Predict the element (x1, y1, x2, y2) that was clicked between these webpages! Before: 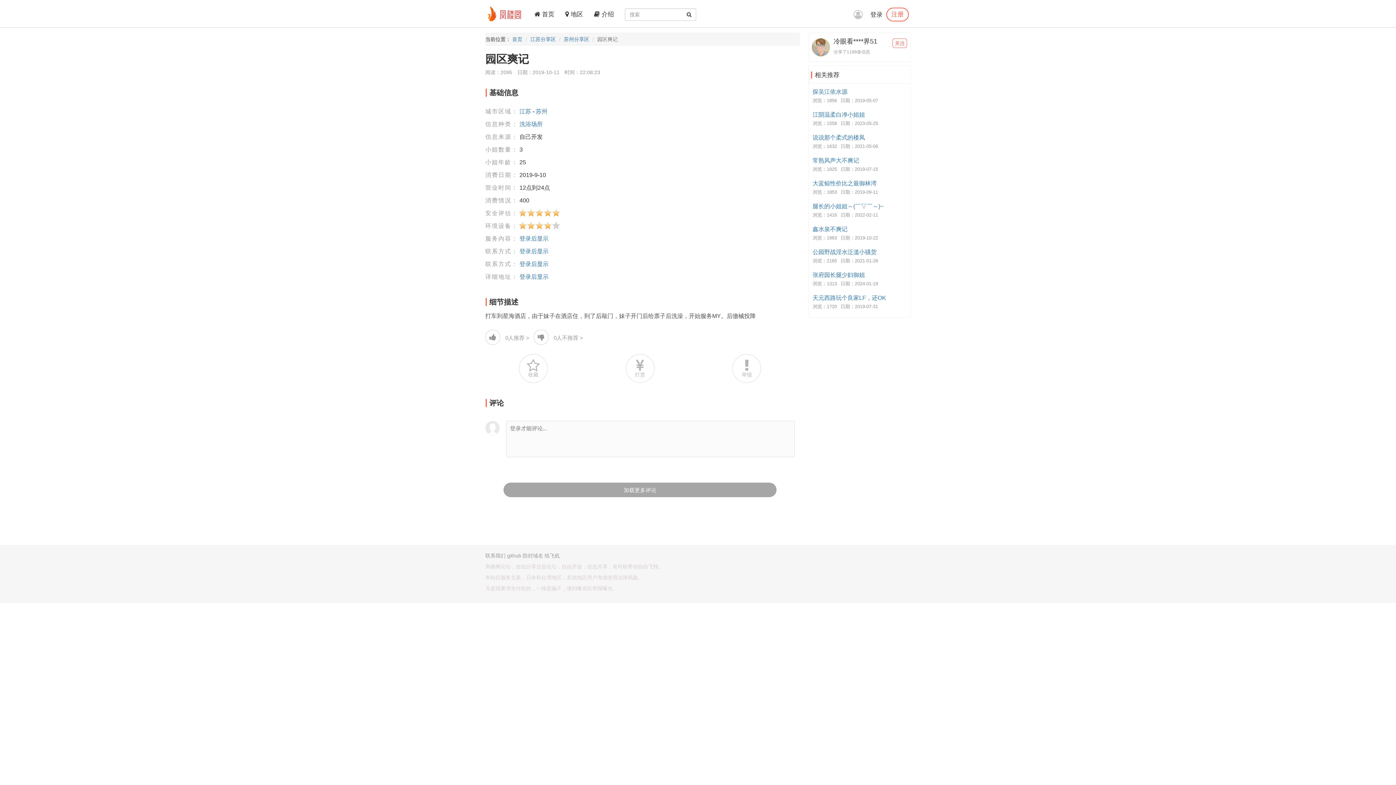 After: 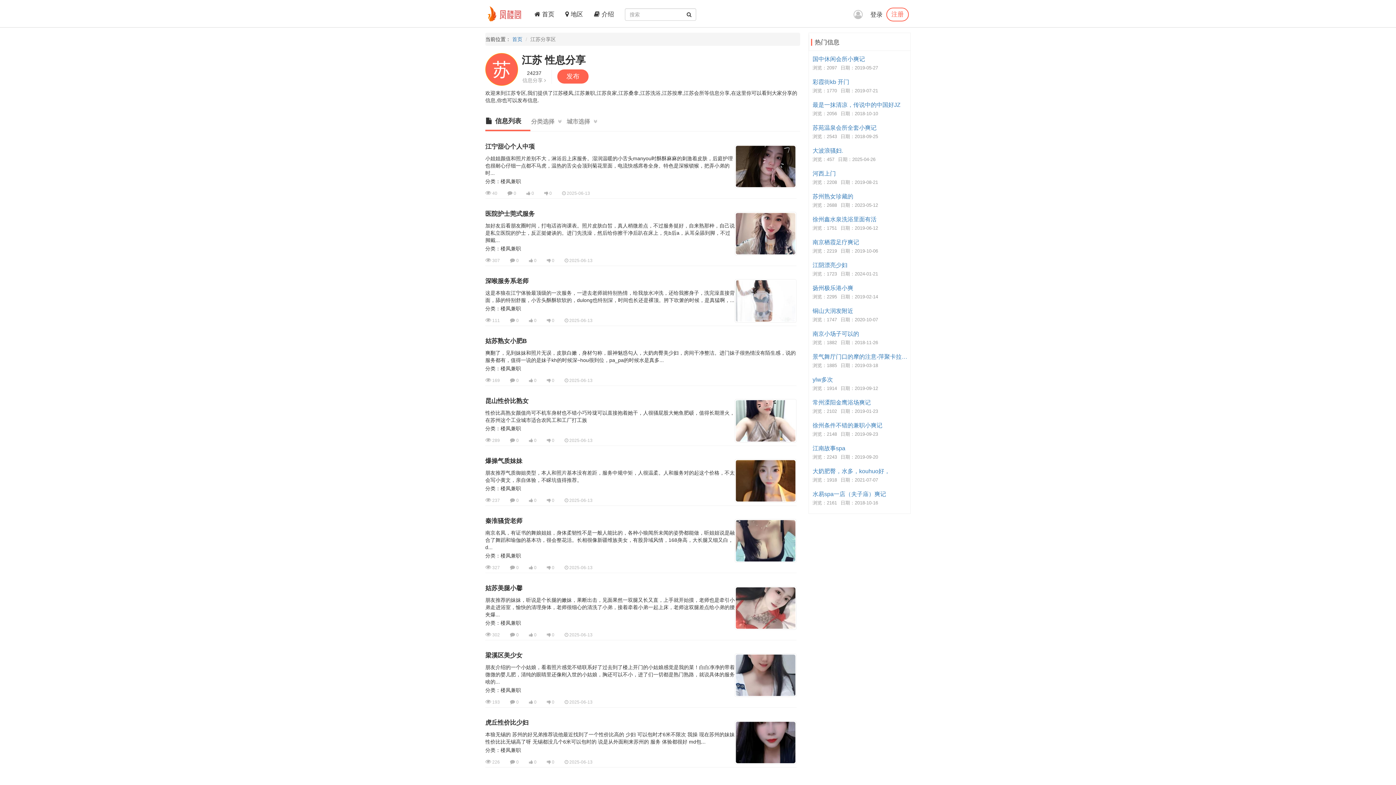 Action: bbox: (530, 36, 556, 42) label: 江苏分享区